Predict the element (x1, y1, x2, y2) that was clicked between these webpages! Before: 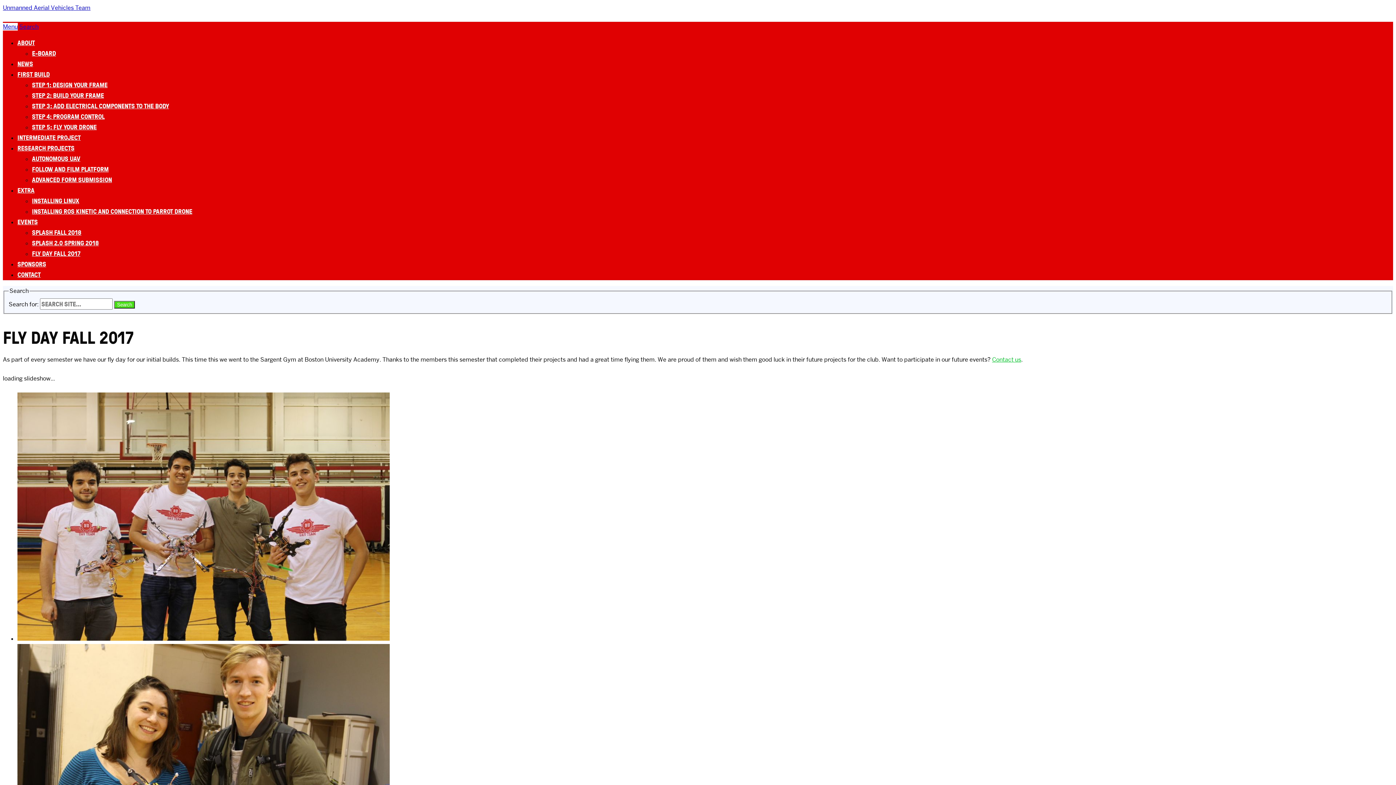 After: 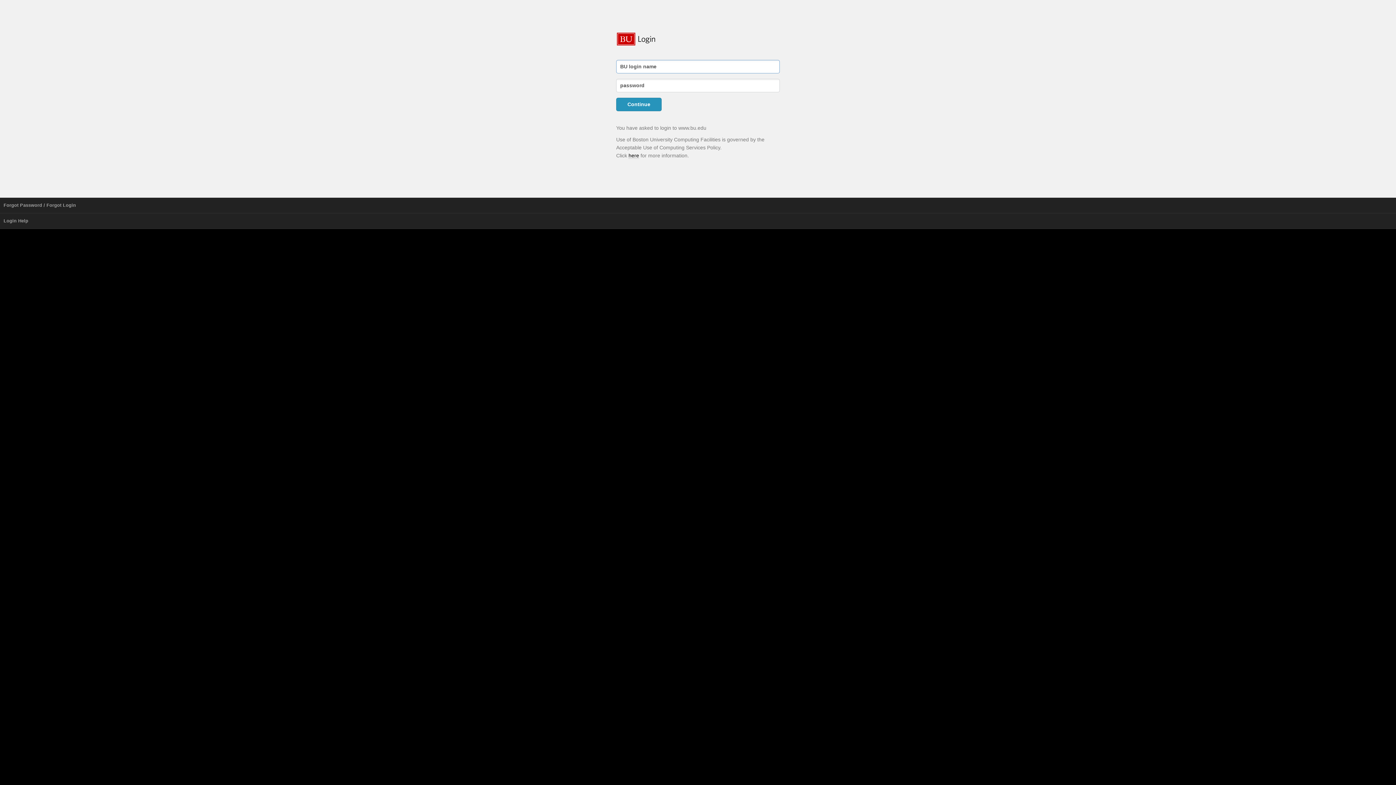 Action: label: ADVANCED FORM SUBMISSION bbox: (32, 175, 112, 184)